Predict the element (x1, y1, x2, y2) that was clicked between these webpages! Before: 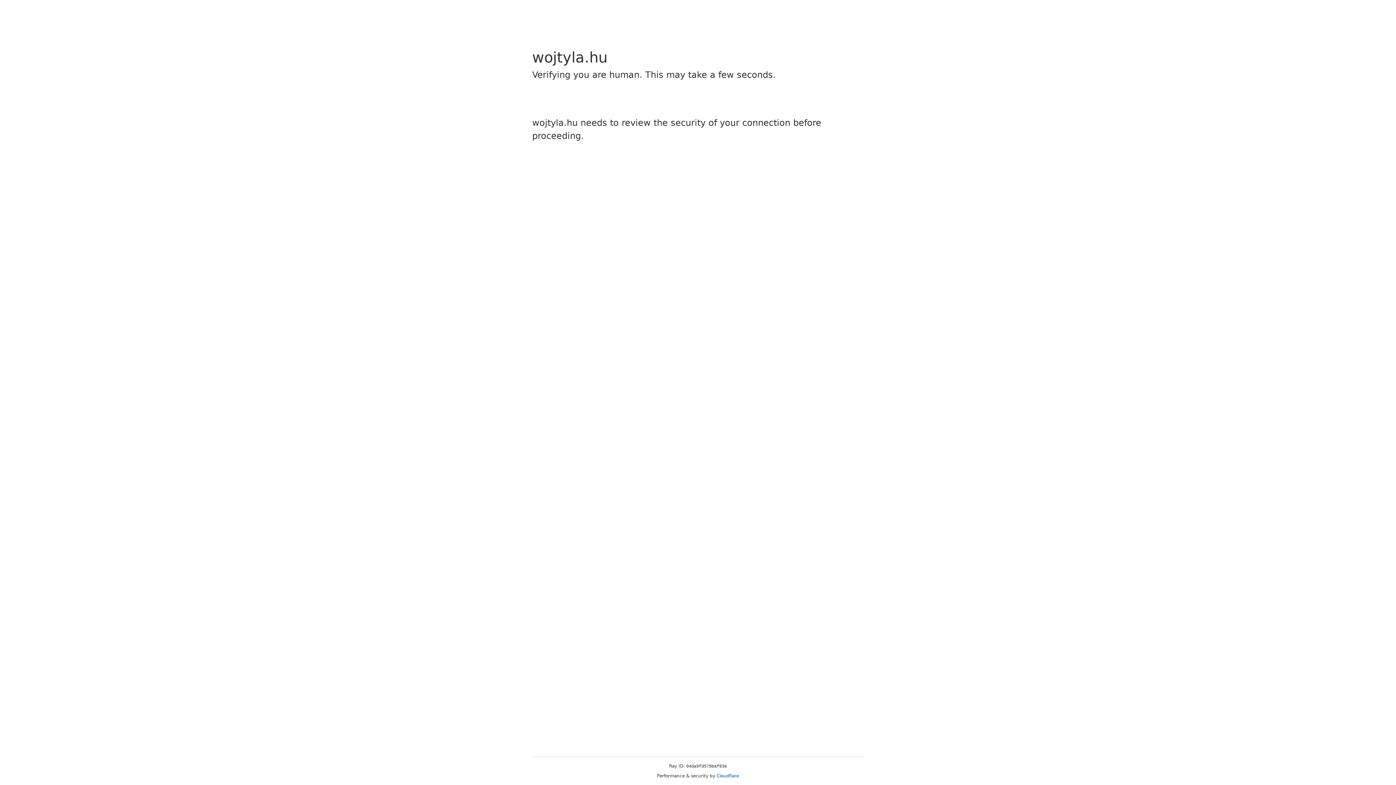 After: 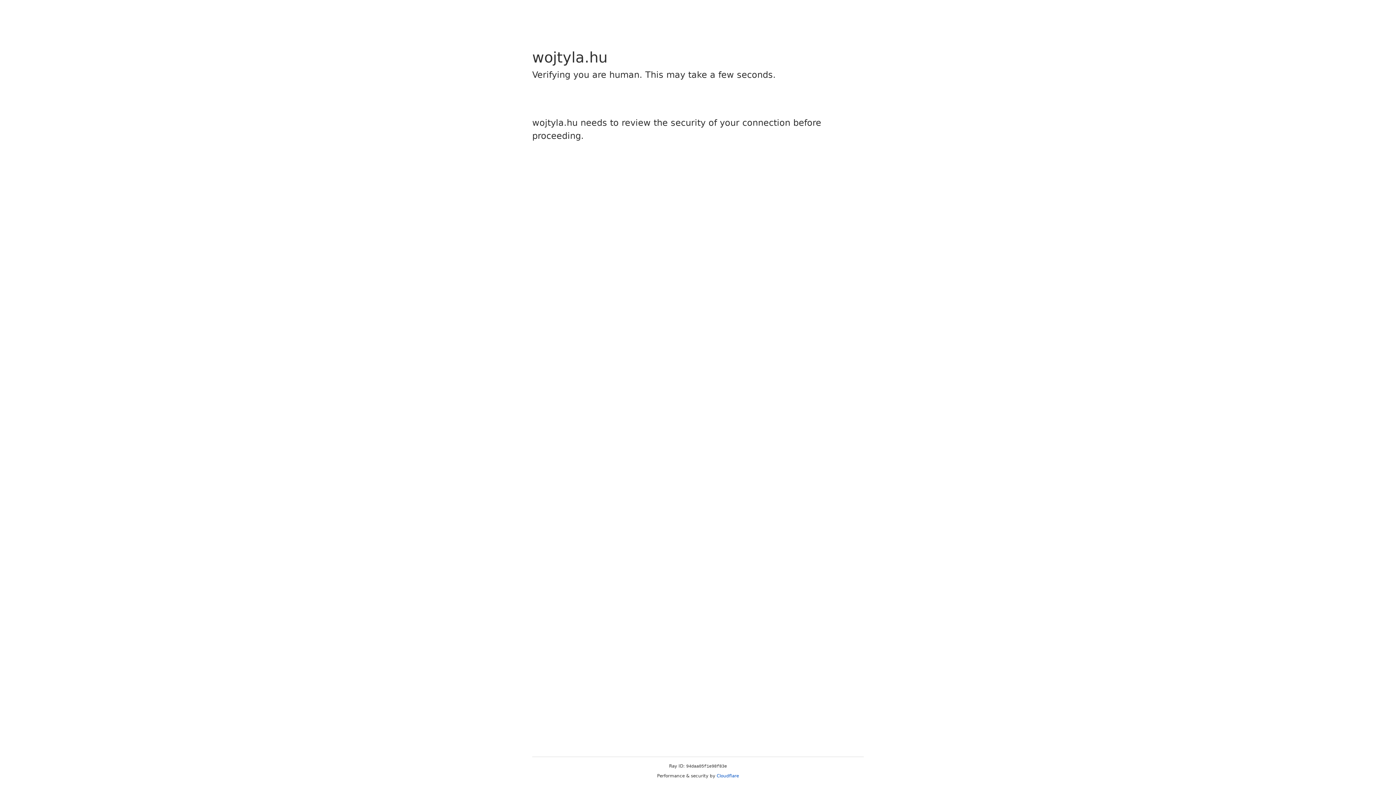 Action: bbox: (716, 773, 739, 778) label: Cloudflare